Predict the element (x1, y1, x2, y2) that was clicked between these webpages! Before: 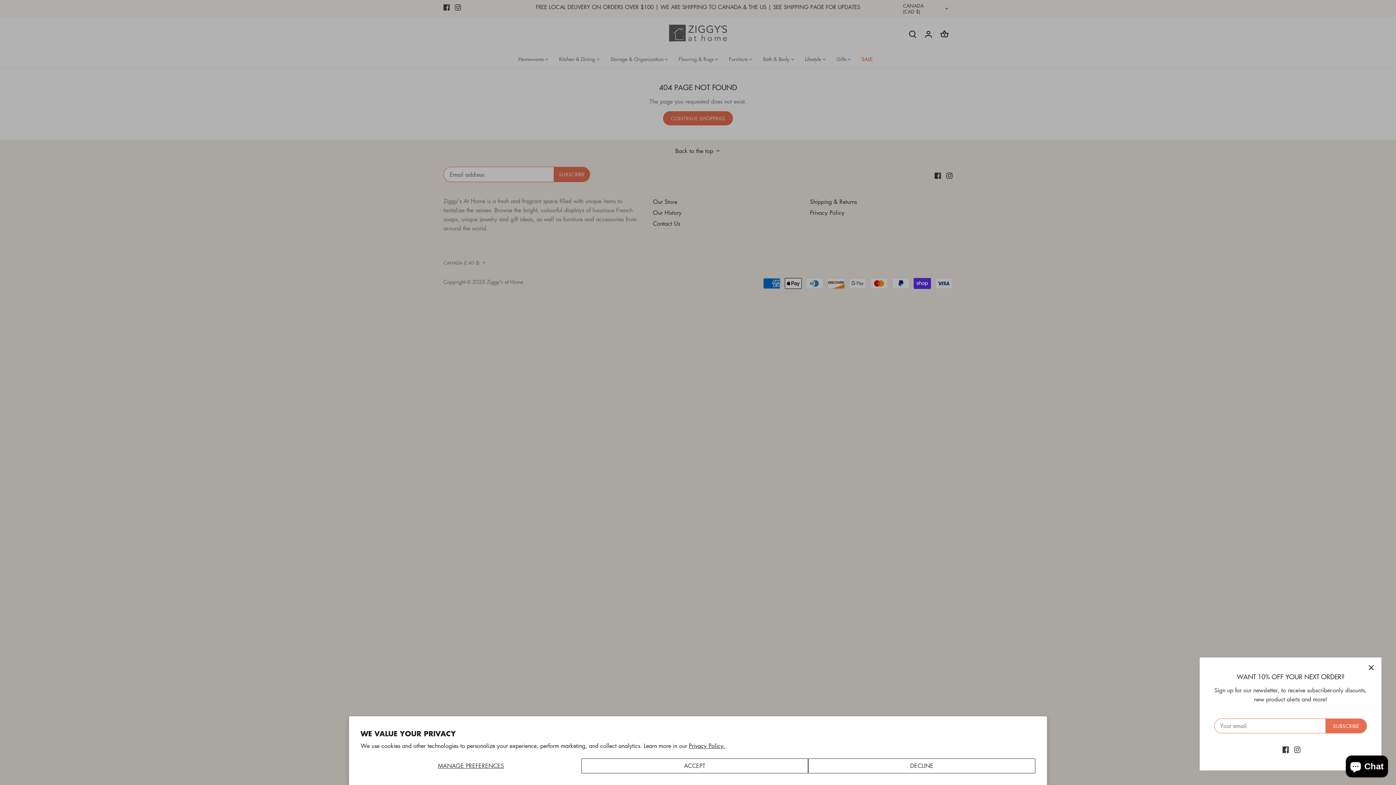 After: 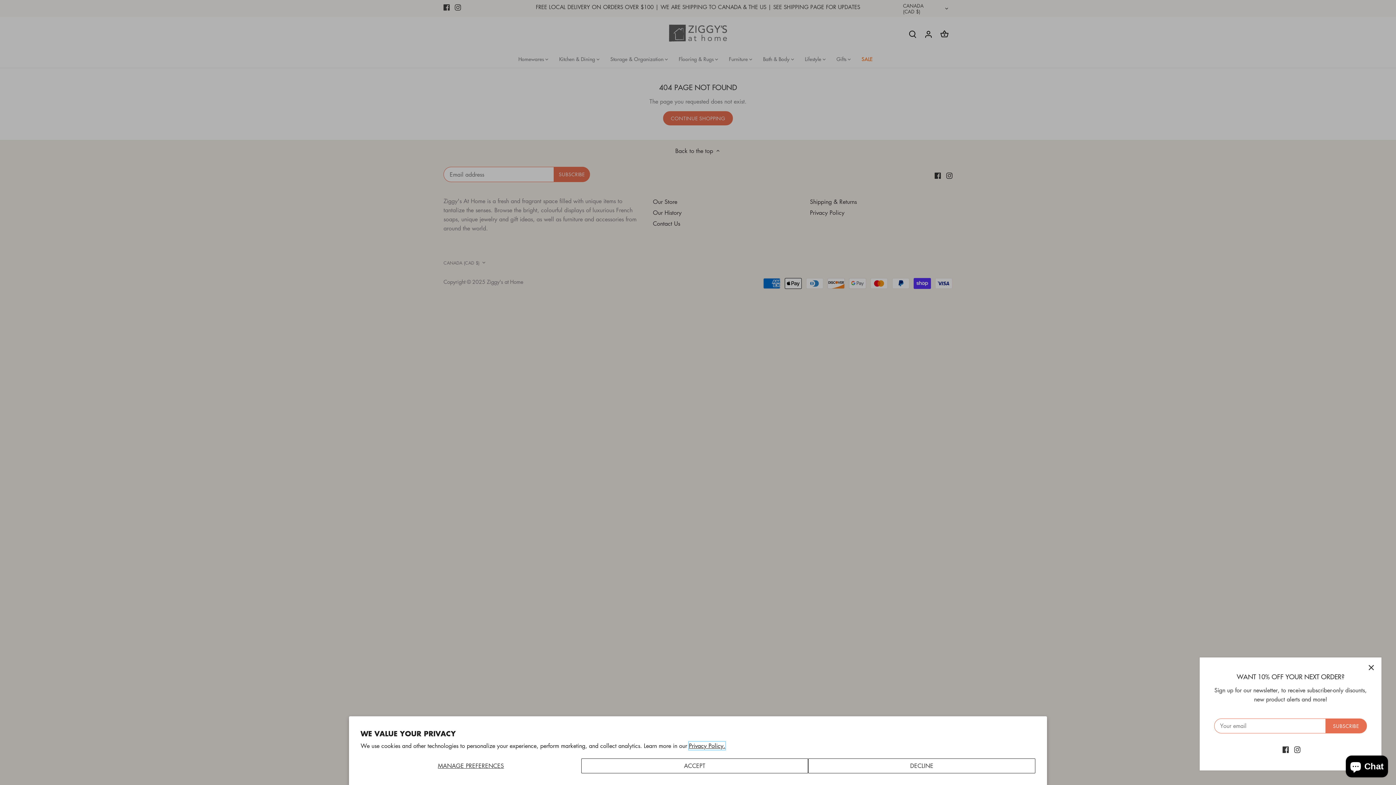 Action: label: Privacy Policy. bbox: (689, 742, 725, 750)